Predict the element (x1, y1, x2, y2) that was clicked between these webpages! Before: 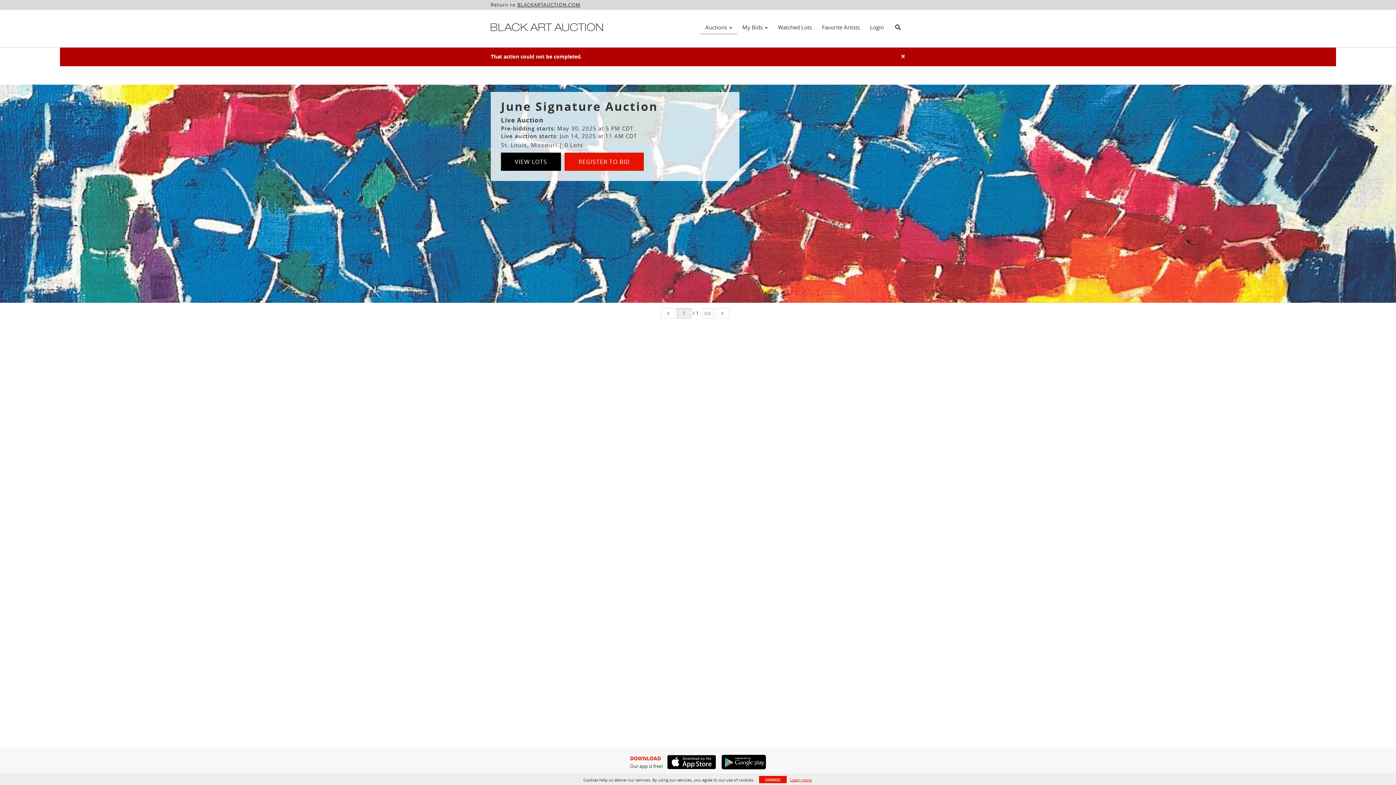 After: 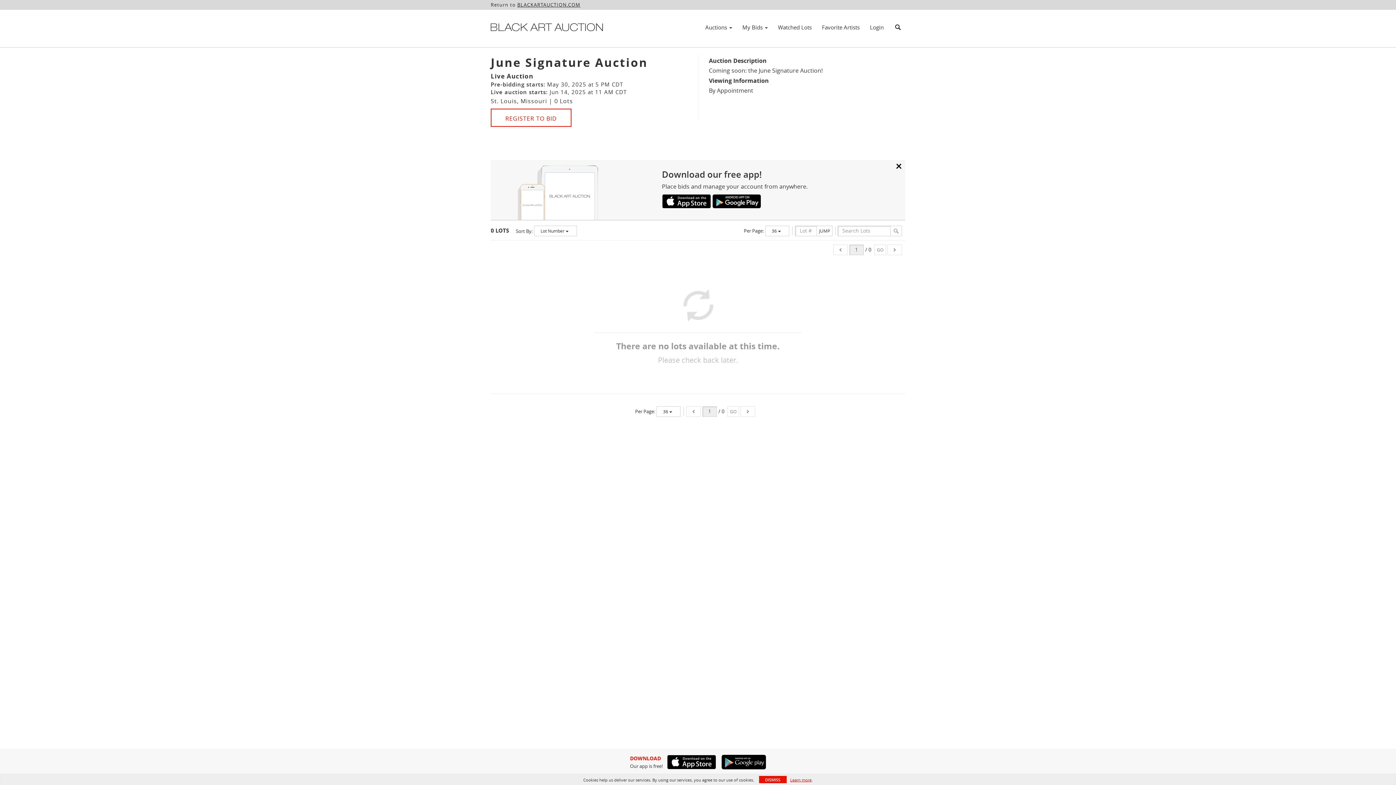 Action: label: VIEW LOTS bbox: (501, 152, 561, 170)